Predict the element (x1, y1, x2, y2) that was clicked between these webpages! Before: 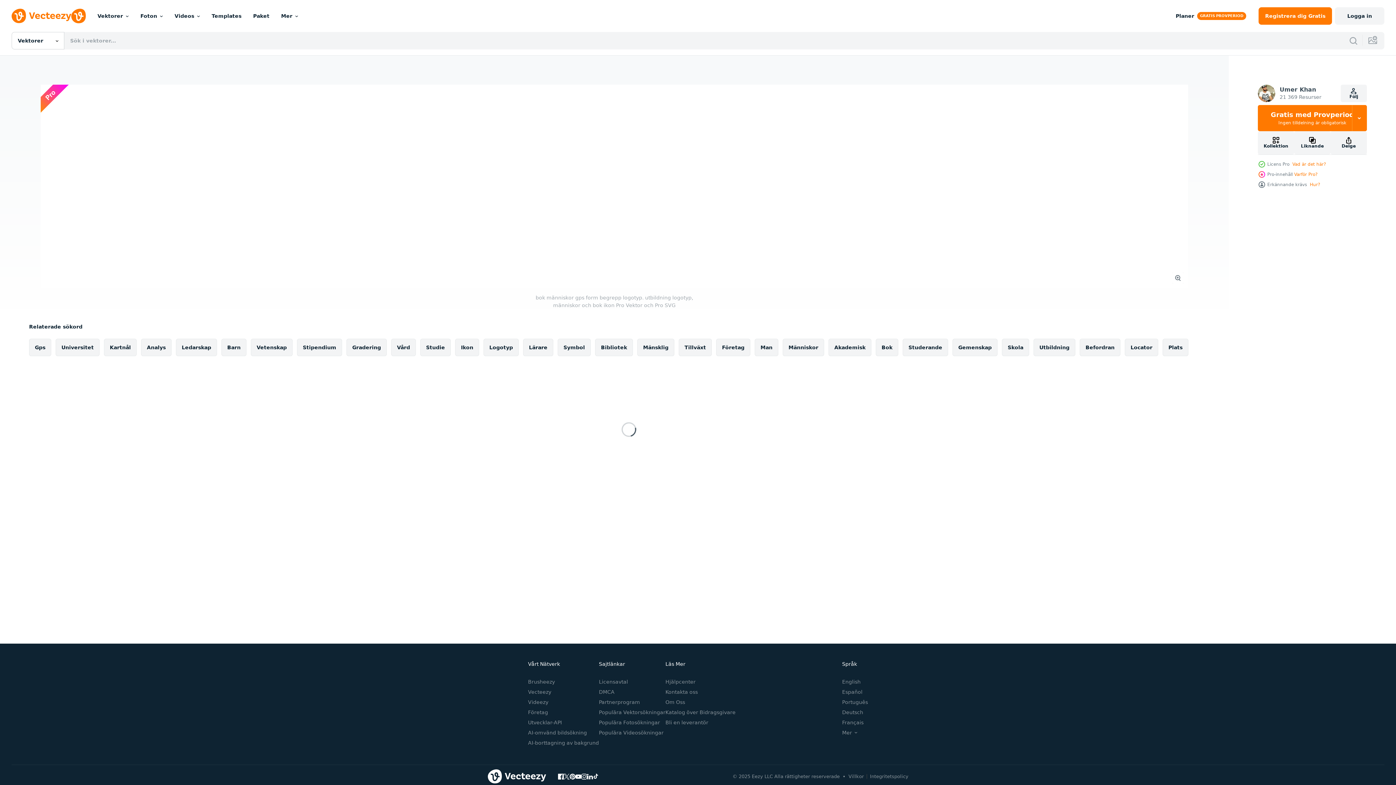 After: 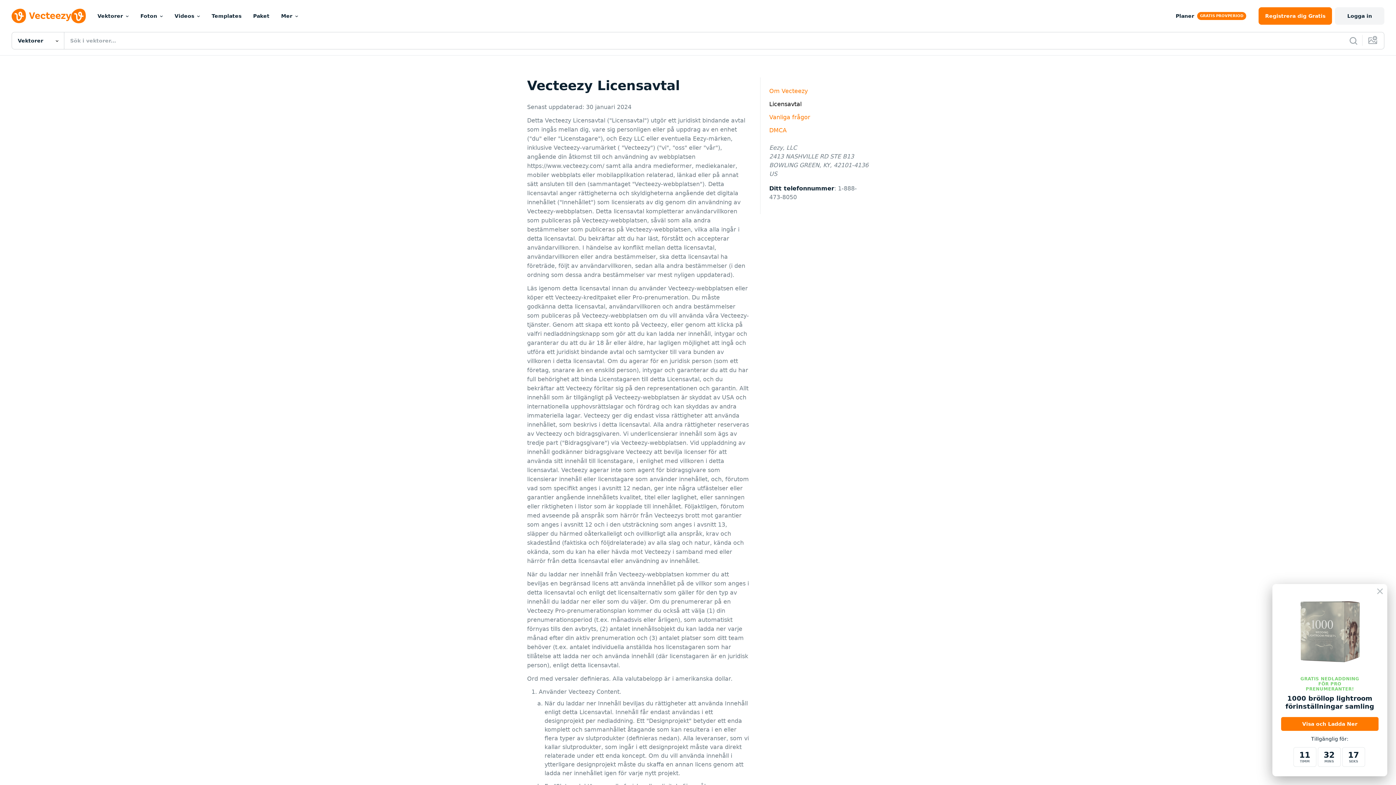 Action: bbox: (599, 679, 628, 685) label: Licensavtal